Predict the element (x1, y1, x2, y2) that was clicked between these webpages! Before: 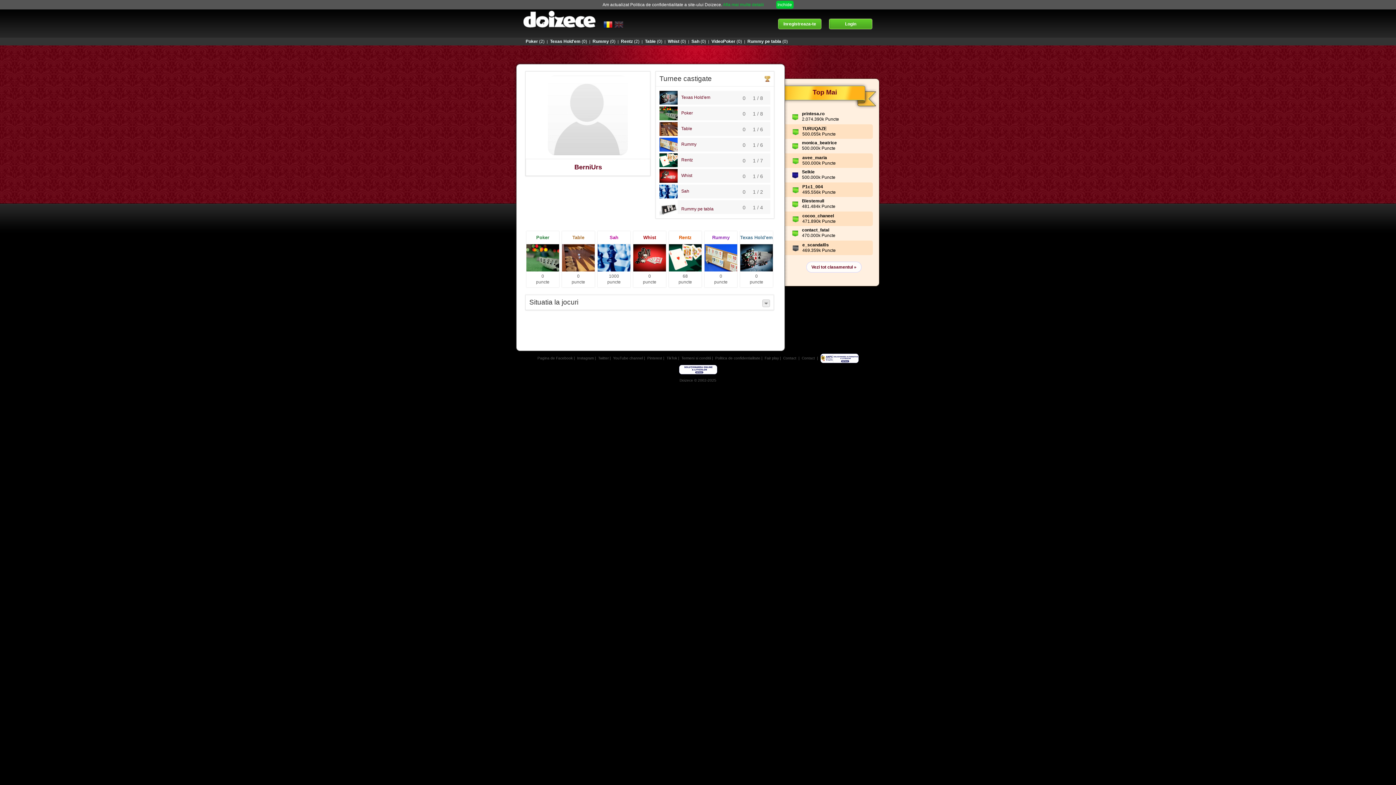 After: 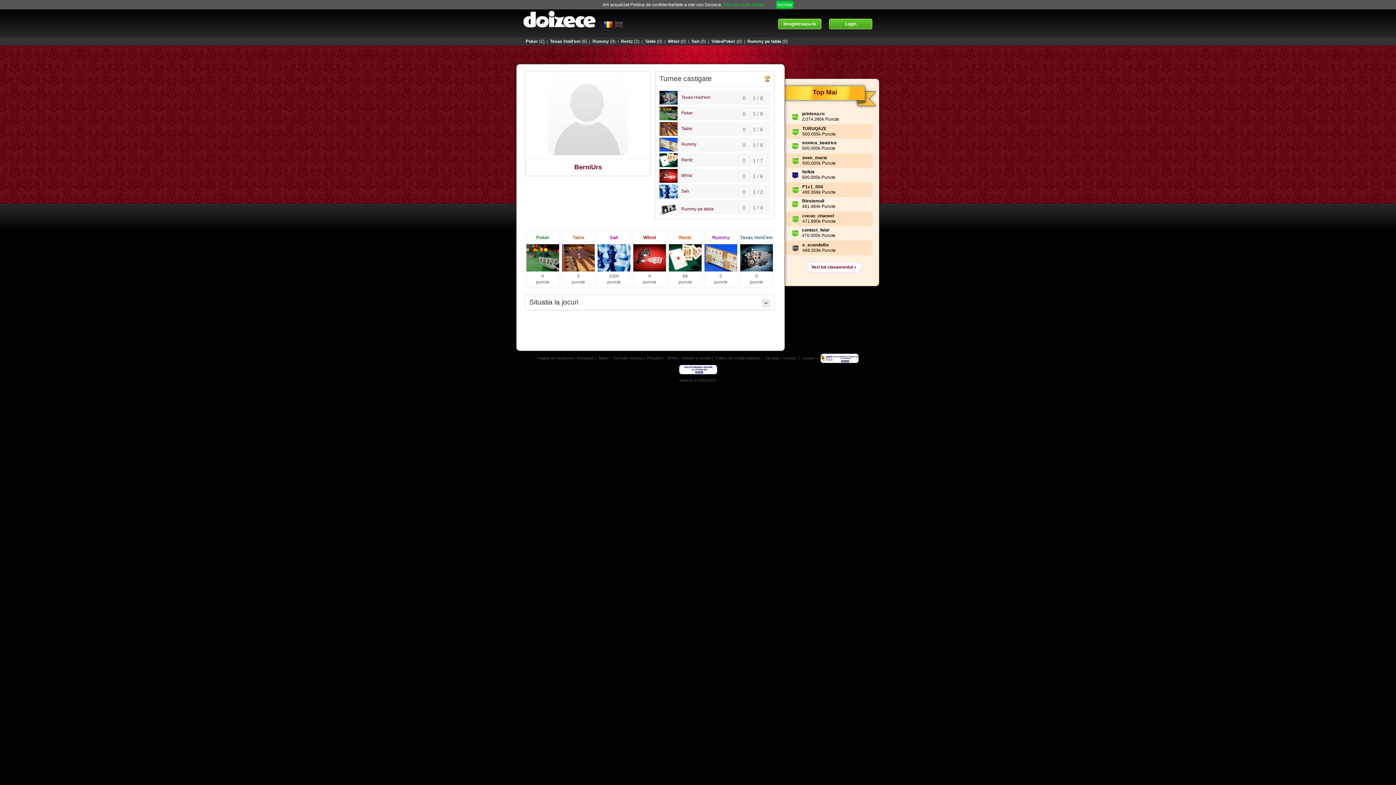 Action: bbox: (598, 356, 608, 360) label: Twitter